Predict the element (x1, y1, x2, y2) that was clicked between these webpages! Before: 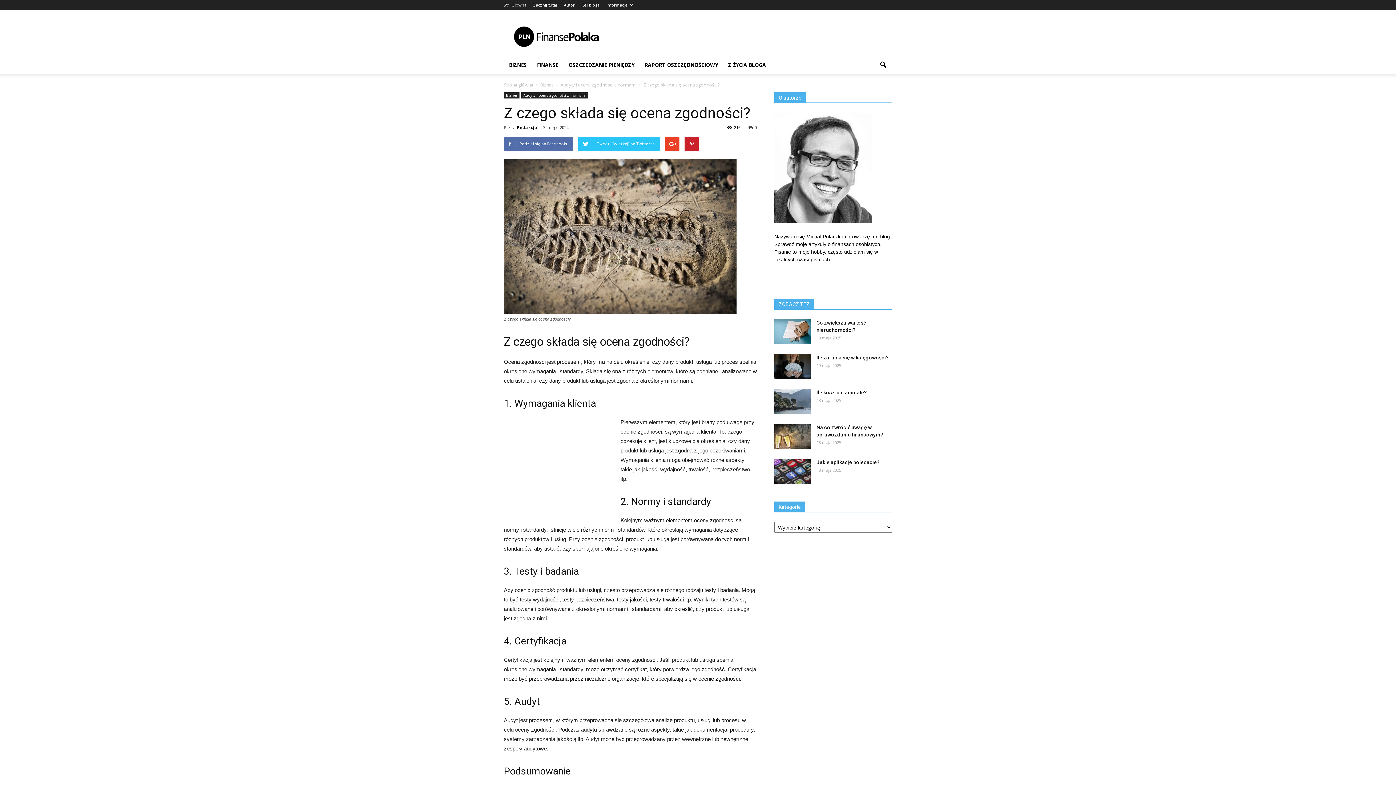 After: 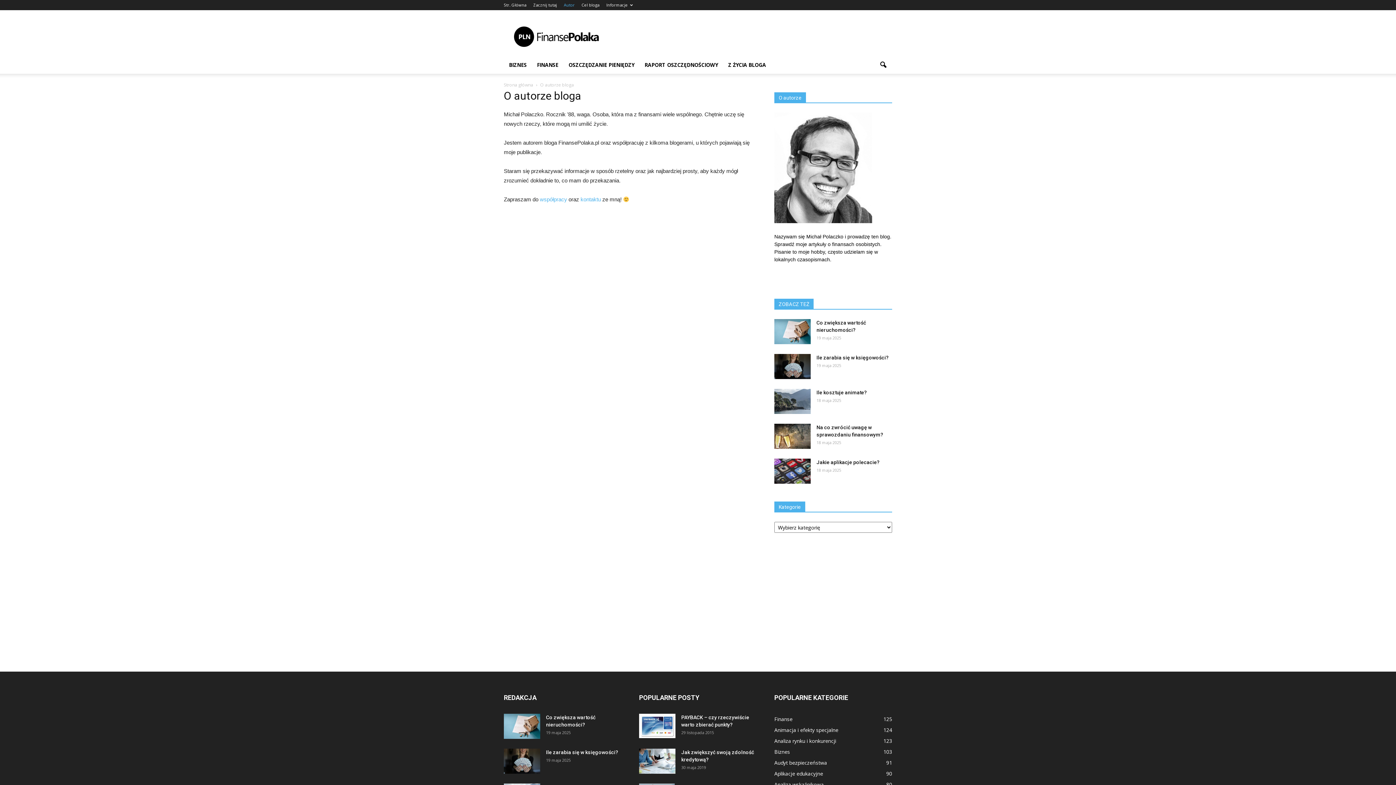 Action: bbox: (564, 2, 574, 7) label: Autor